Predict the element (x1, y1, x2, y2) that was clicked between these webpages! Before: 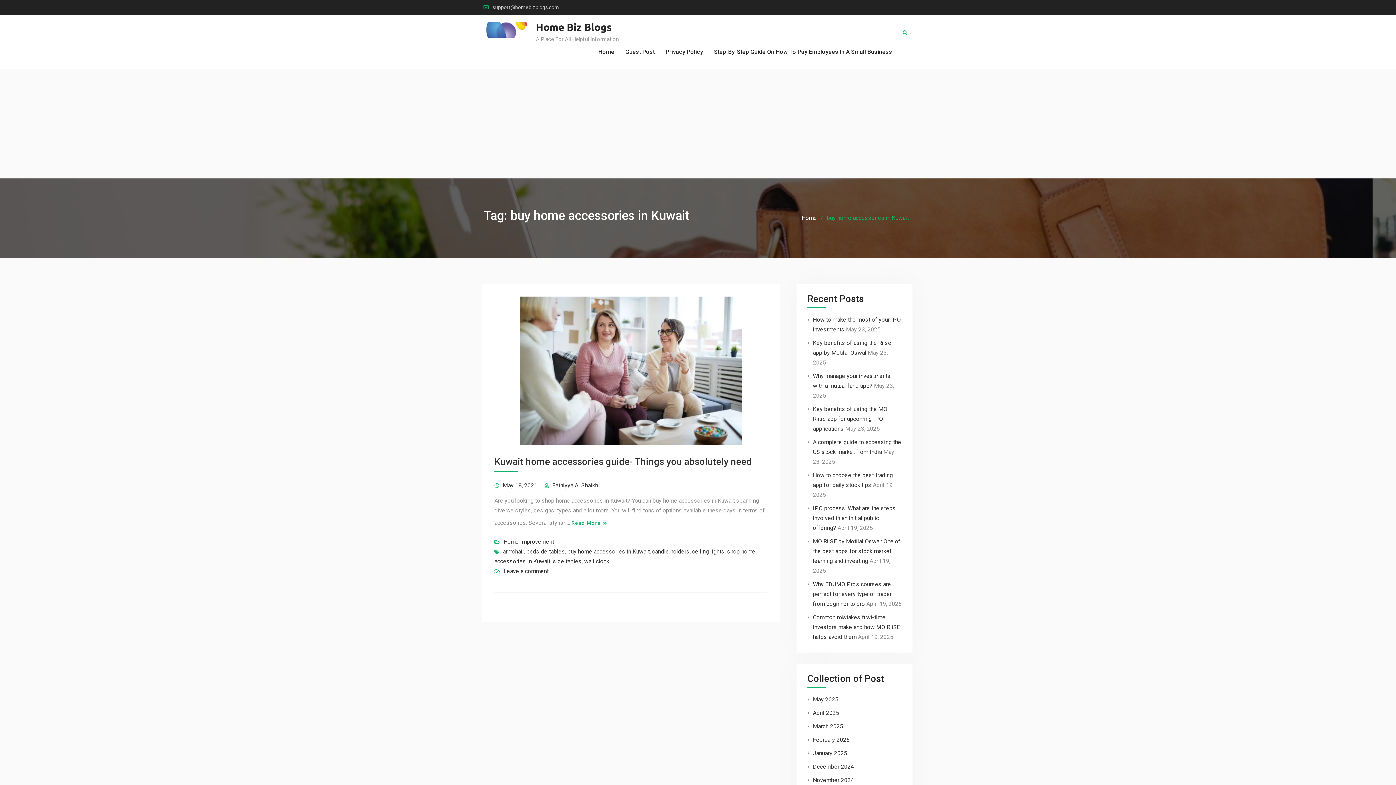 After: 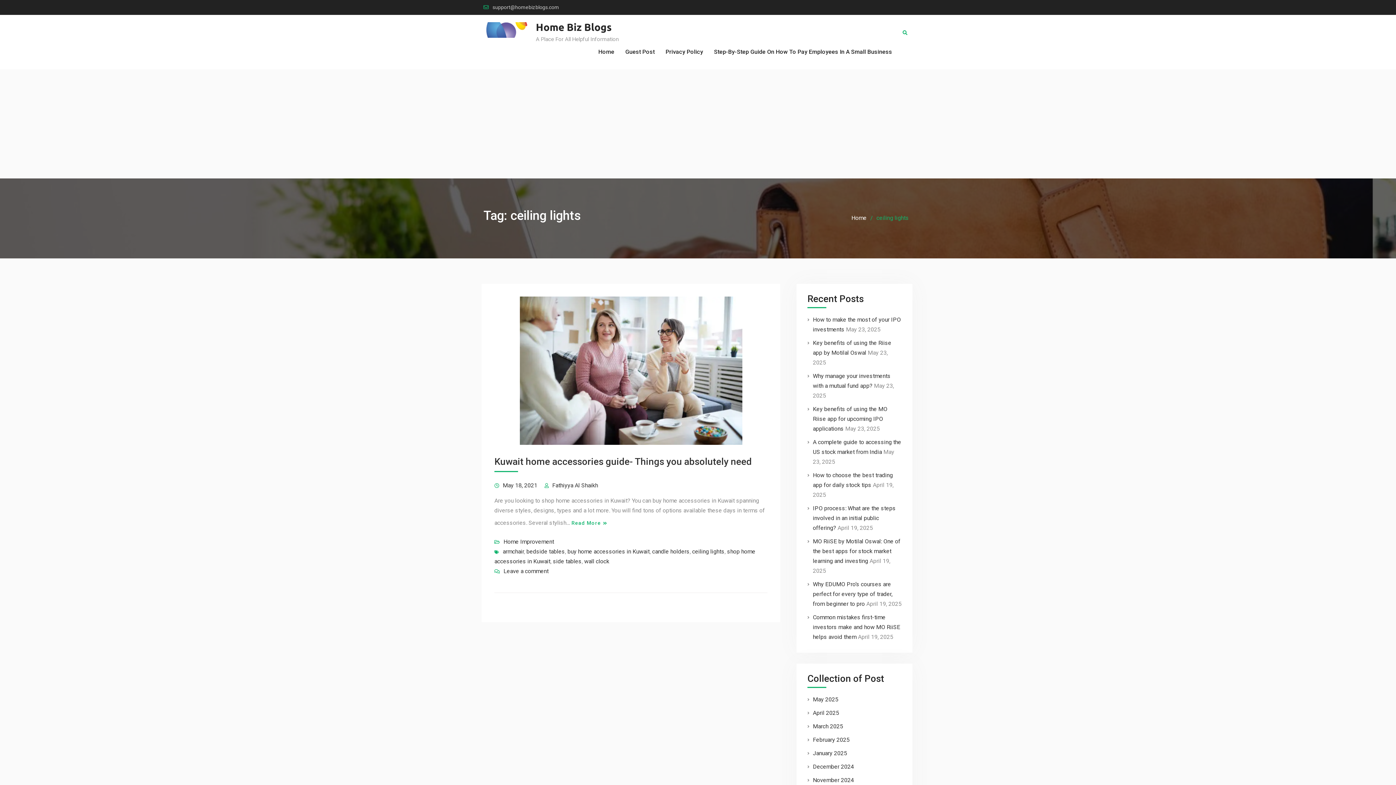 Action: bbox: (692, 548, 724, 555) label: ceiling lights